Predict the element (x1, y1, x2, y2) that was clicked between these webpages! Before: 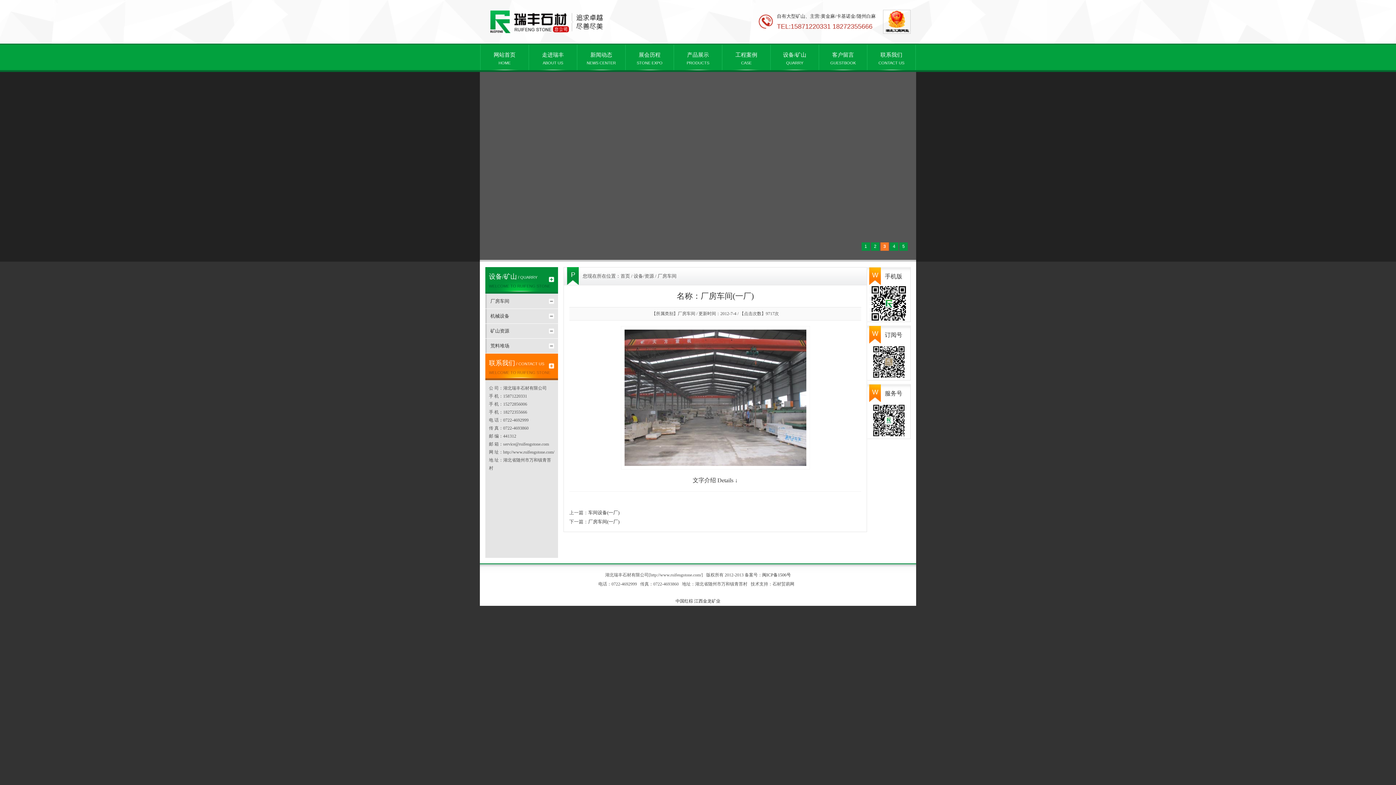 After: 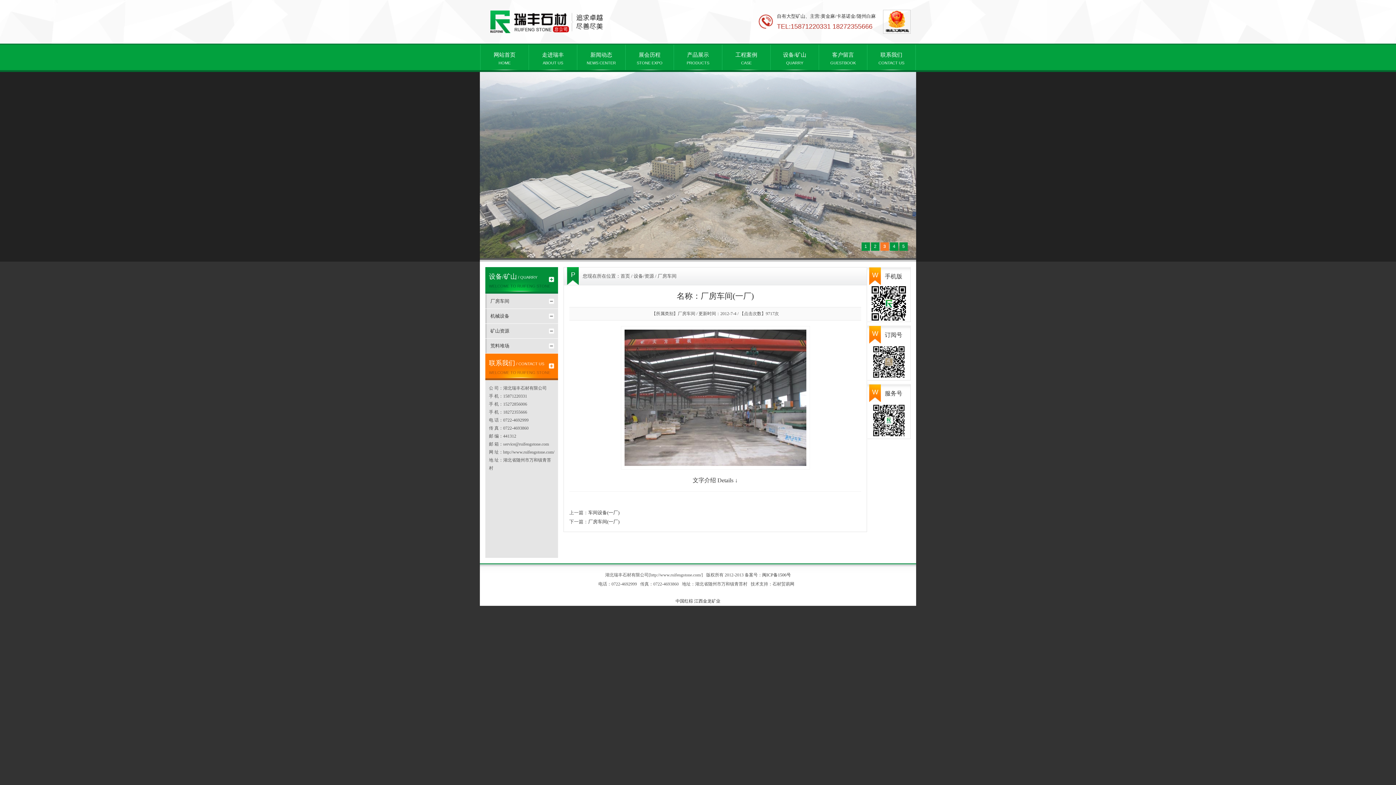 Action: label: 3 bbox: (880, 242, 889, 250)